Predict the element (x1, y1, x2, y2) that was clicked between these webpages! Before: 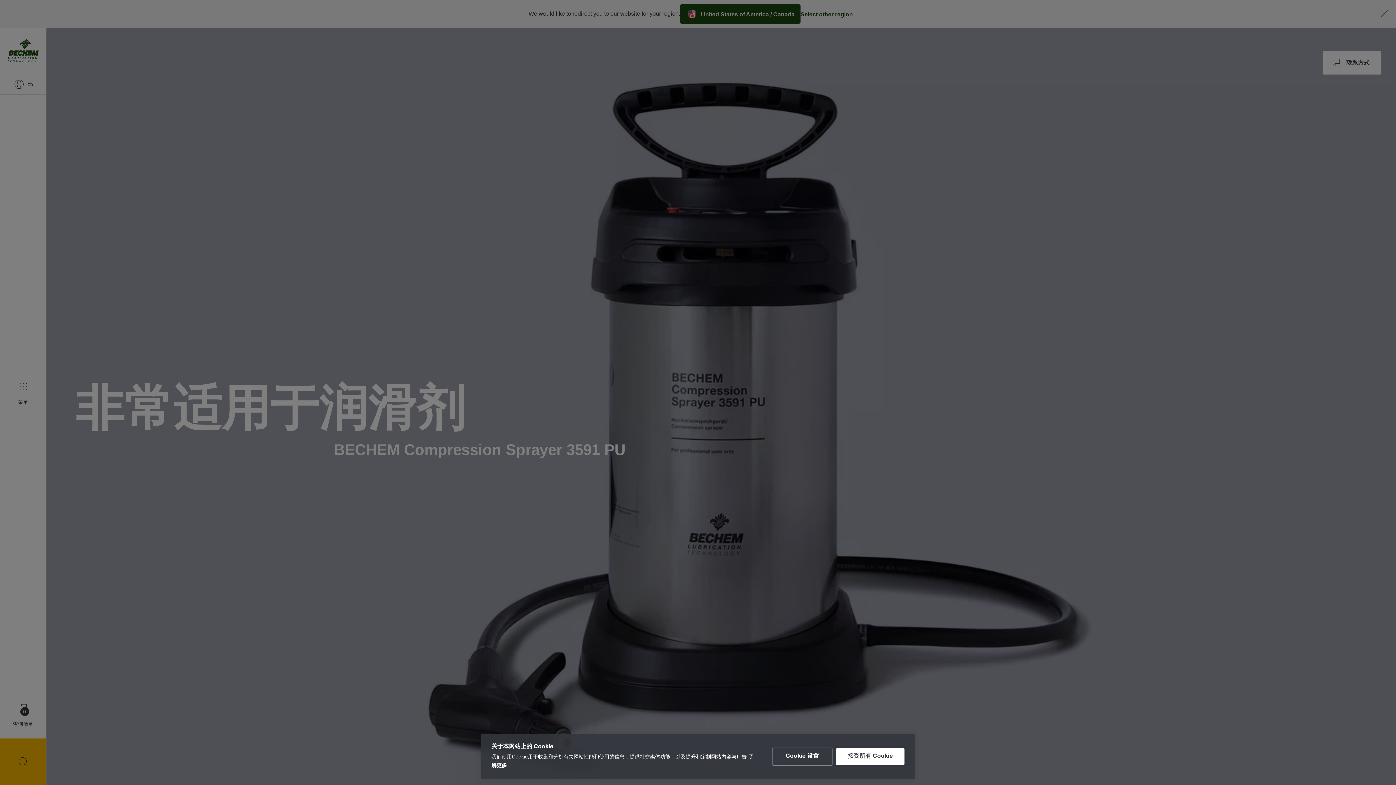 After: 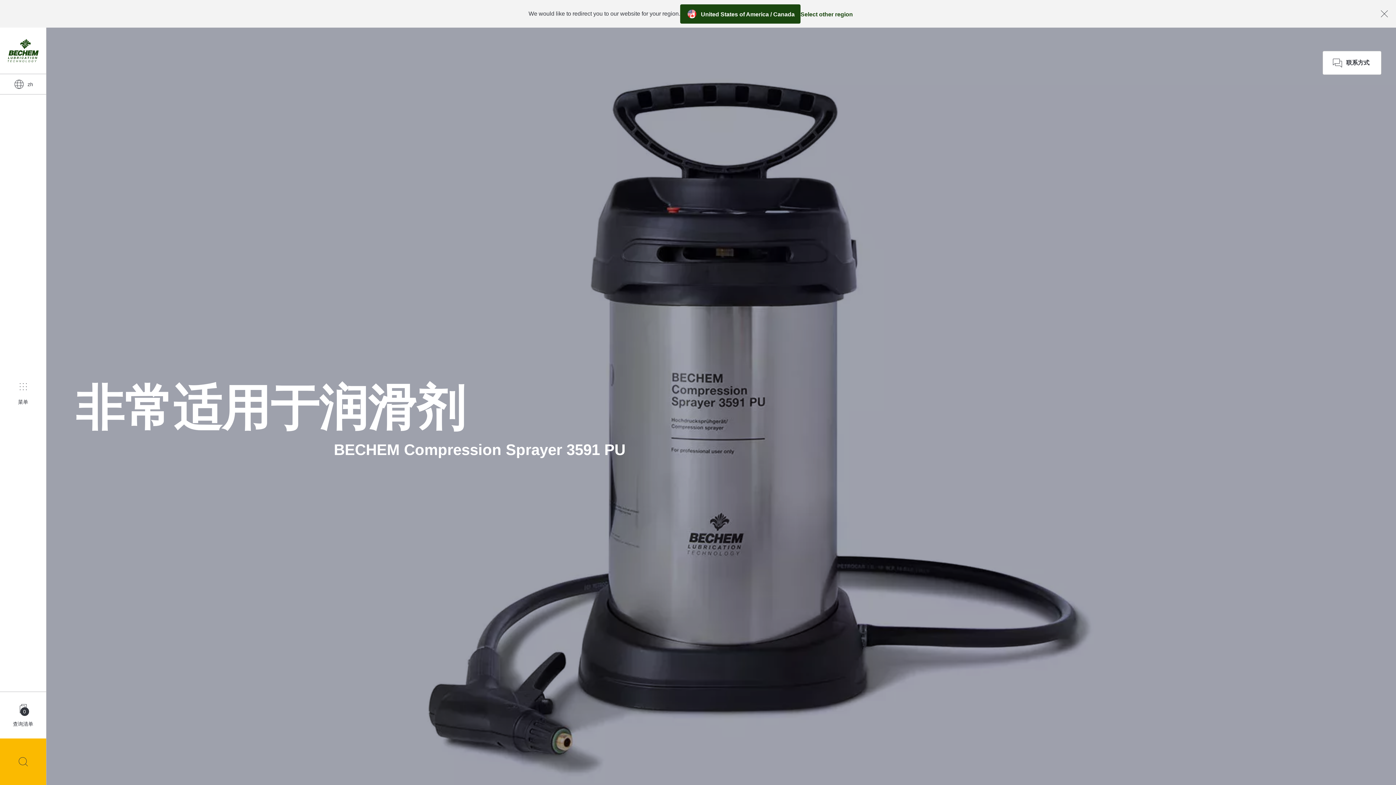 Action: label: 接受所有 Cookie bbox: (836, 748, 904, 765)